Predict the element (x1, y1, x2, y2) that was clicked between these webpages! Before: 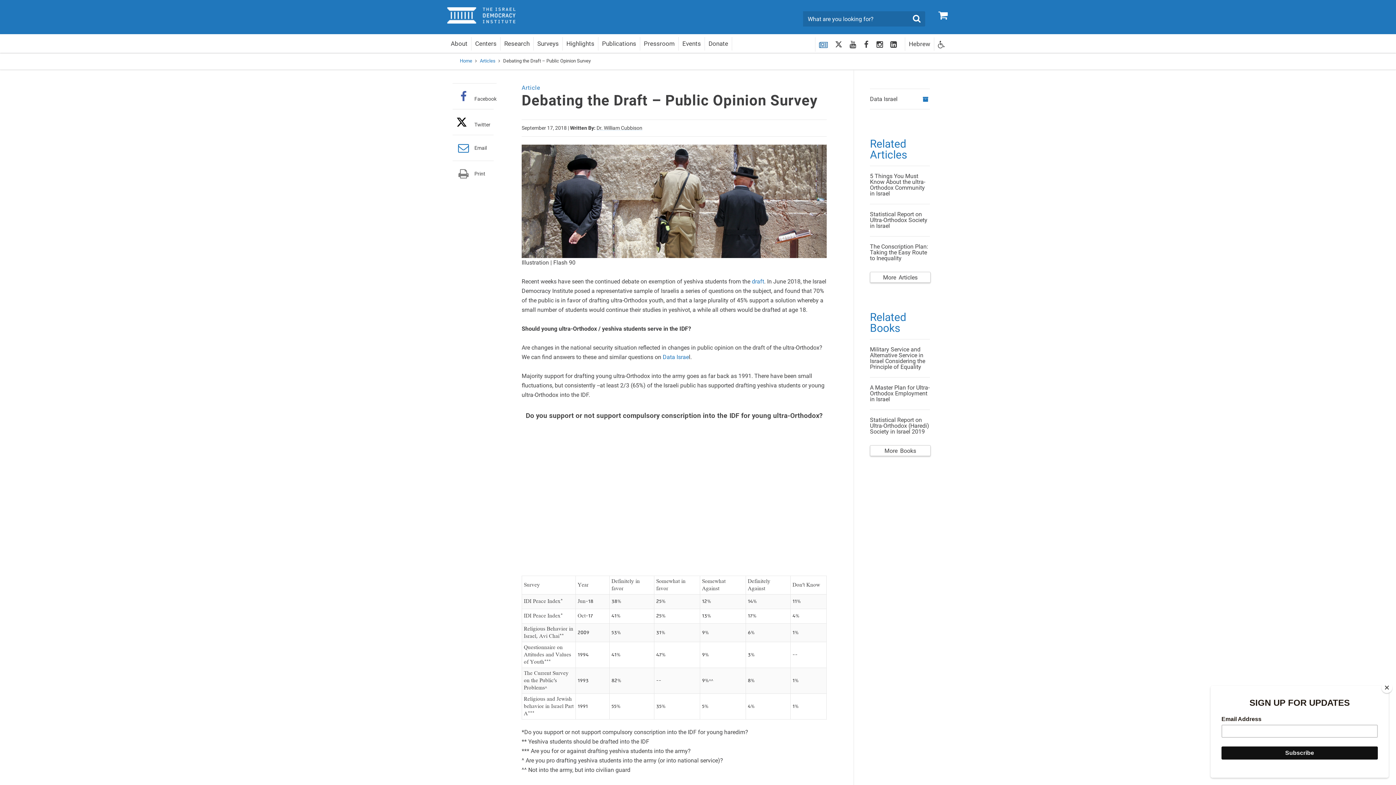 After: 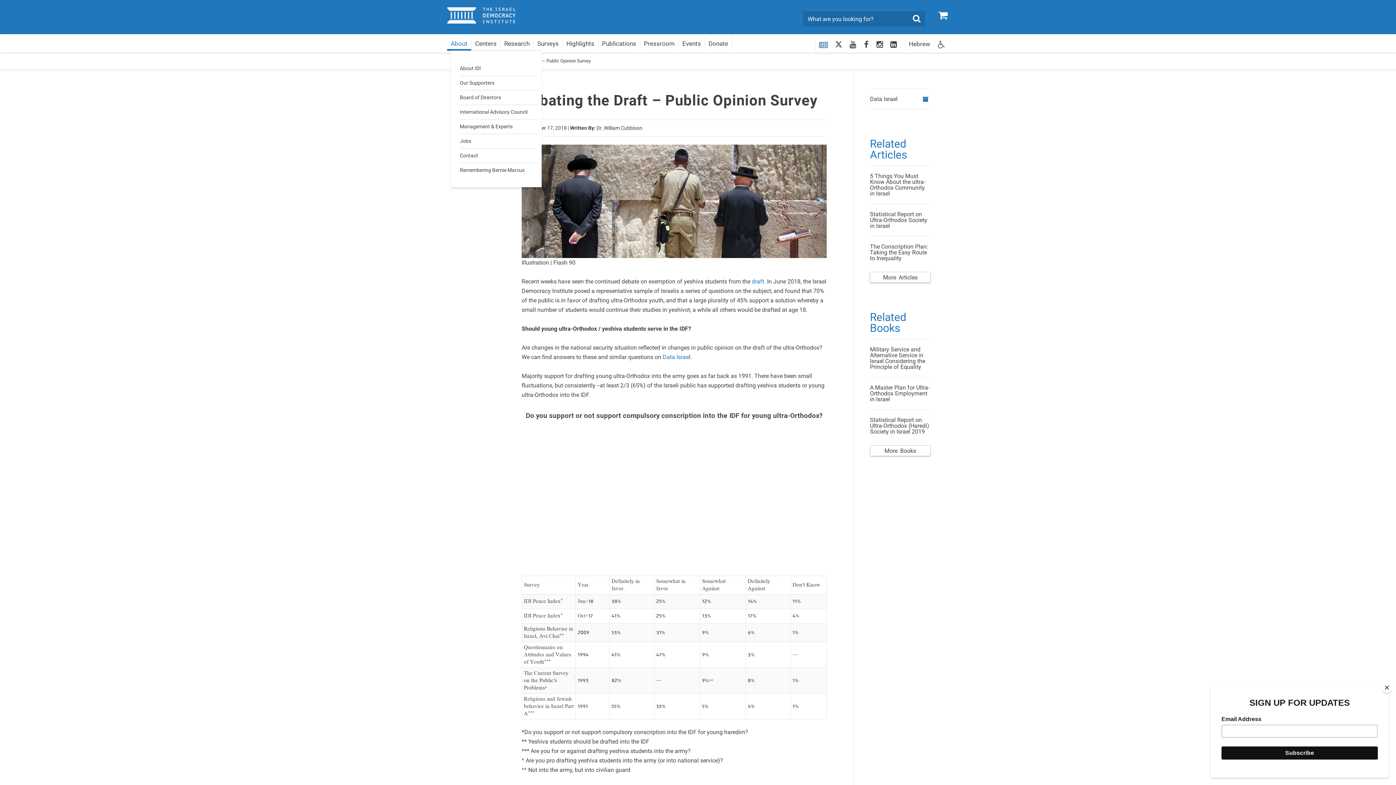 Action: bbox: (447, 37, 471, 50) label: About